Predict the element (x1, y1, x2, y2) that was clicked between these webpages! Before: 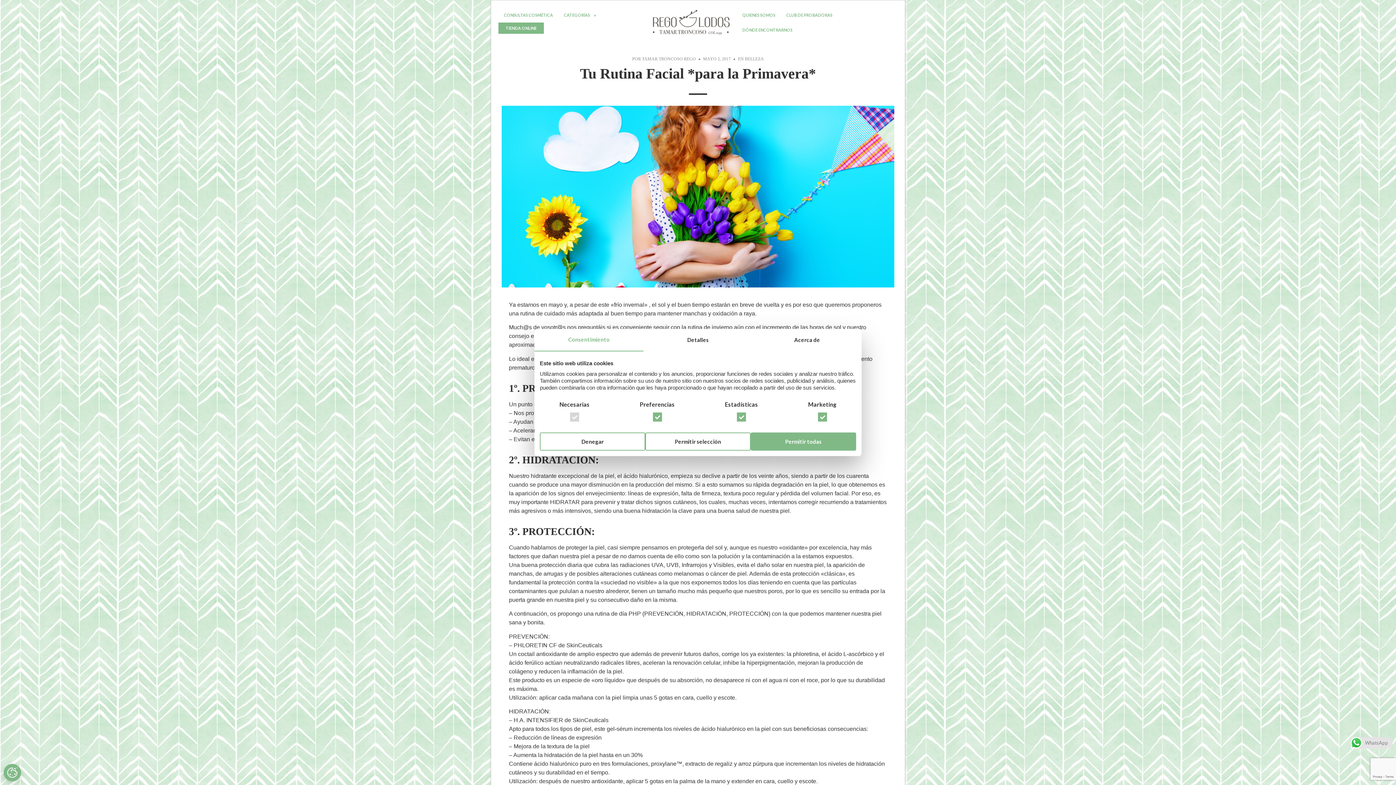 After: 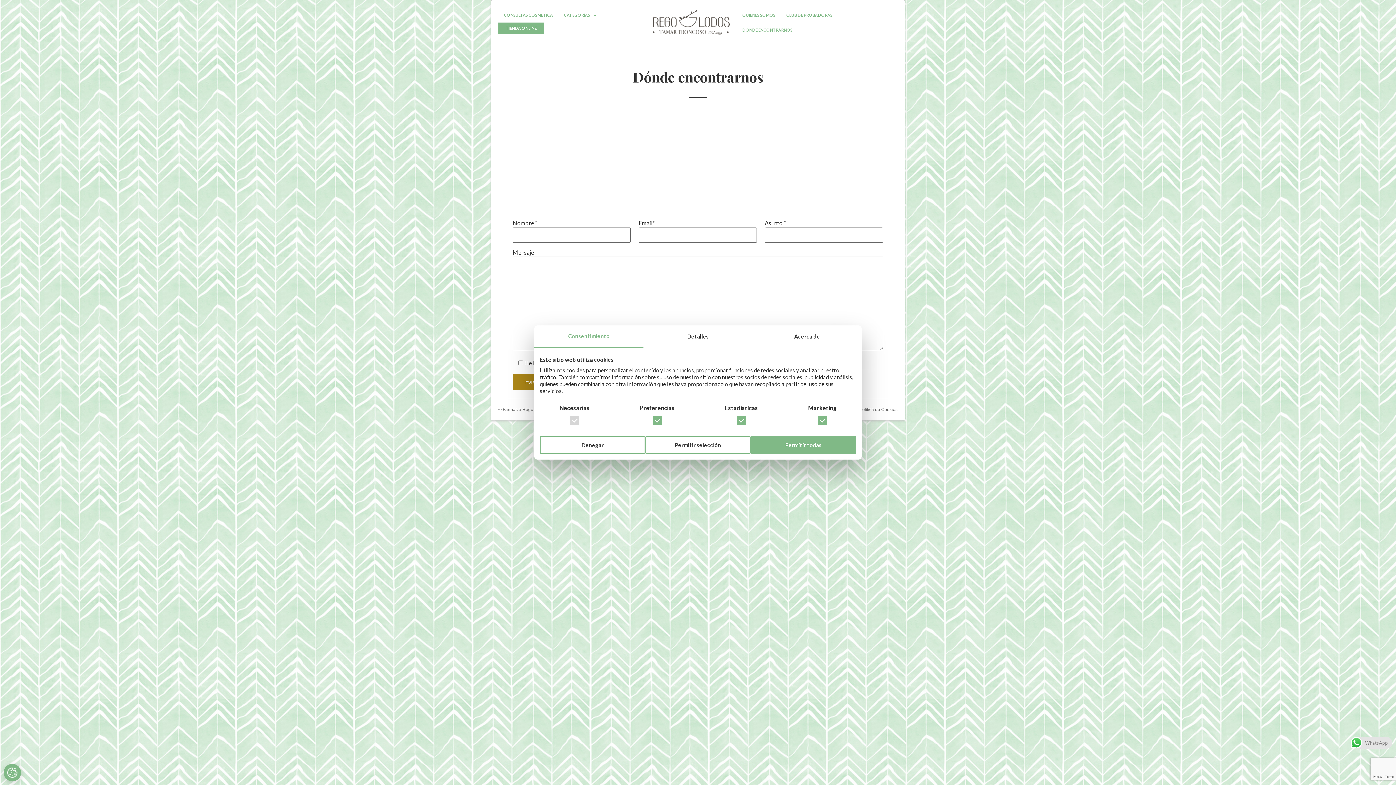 Action: bbox: (737, 22, 798, 37) label: DÓNDE ENCONTRARNOS